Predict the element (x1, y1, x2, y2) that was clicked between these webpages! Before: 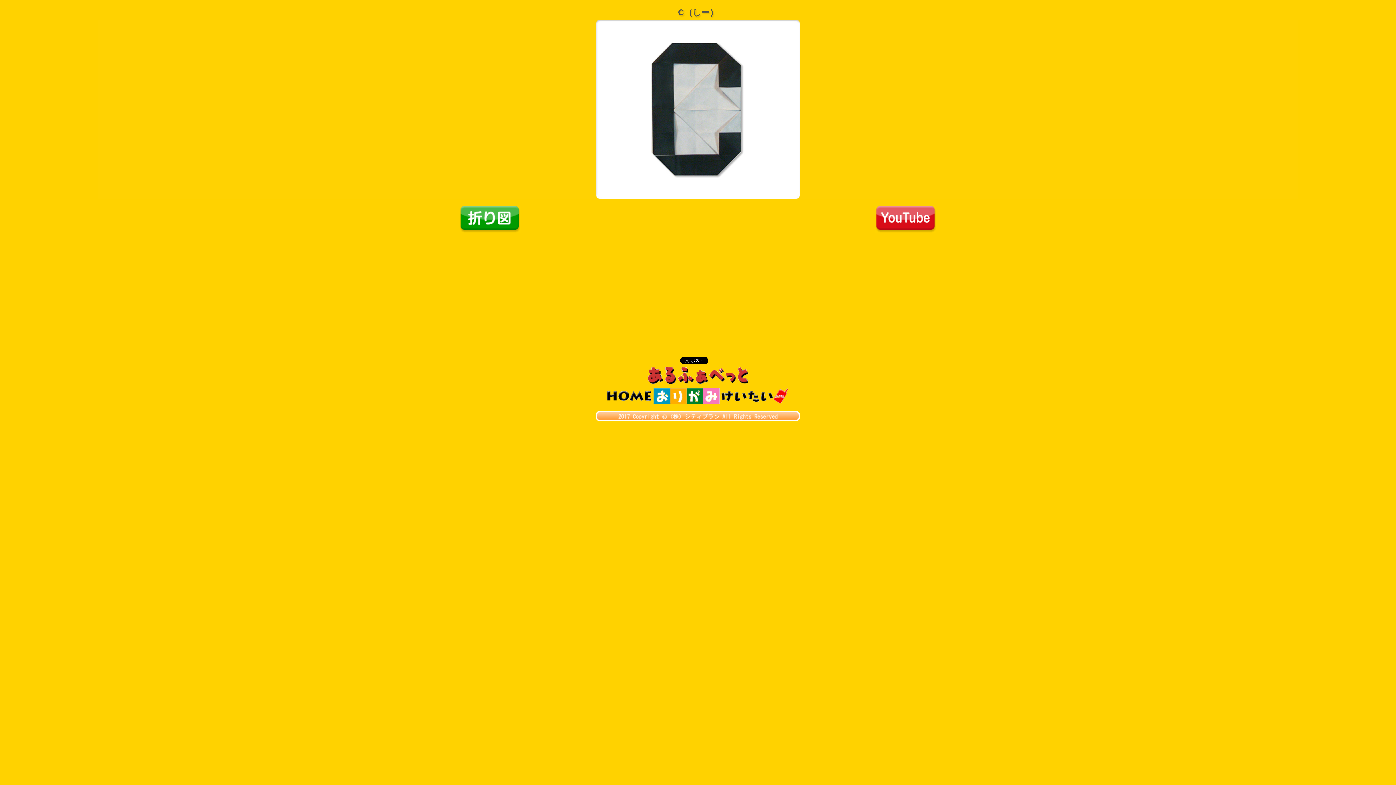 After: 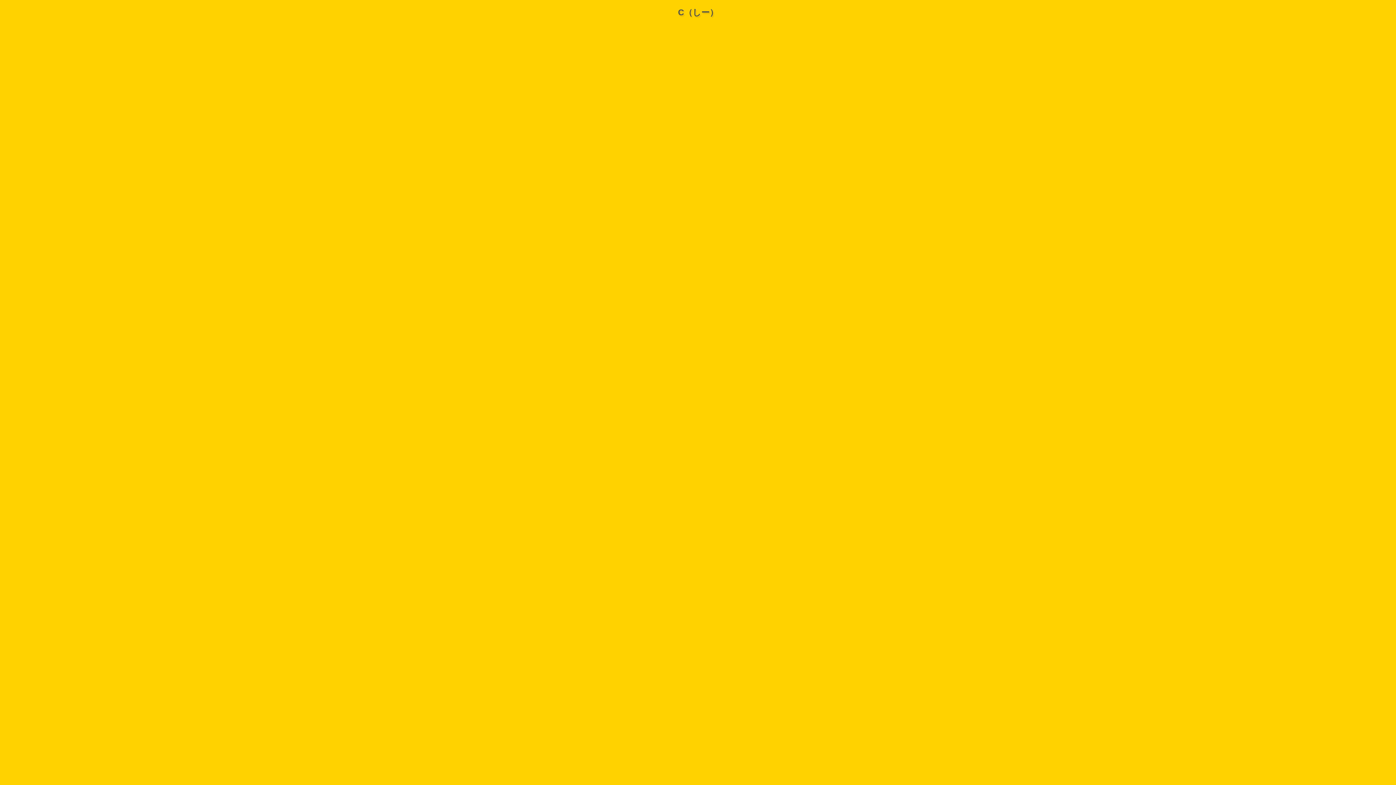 Action: bbox: (875, 228, 936, 232)